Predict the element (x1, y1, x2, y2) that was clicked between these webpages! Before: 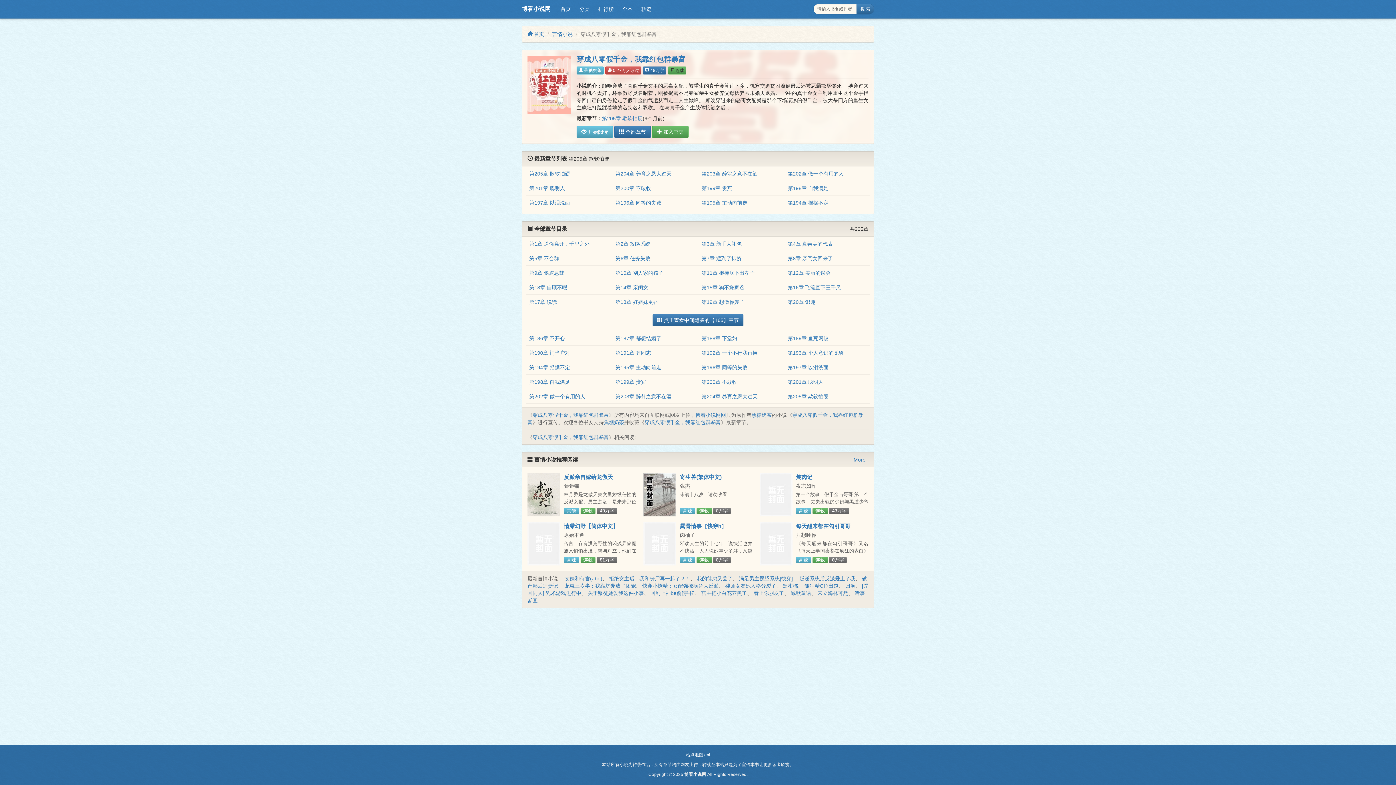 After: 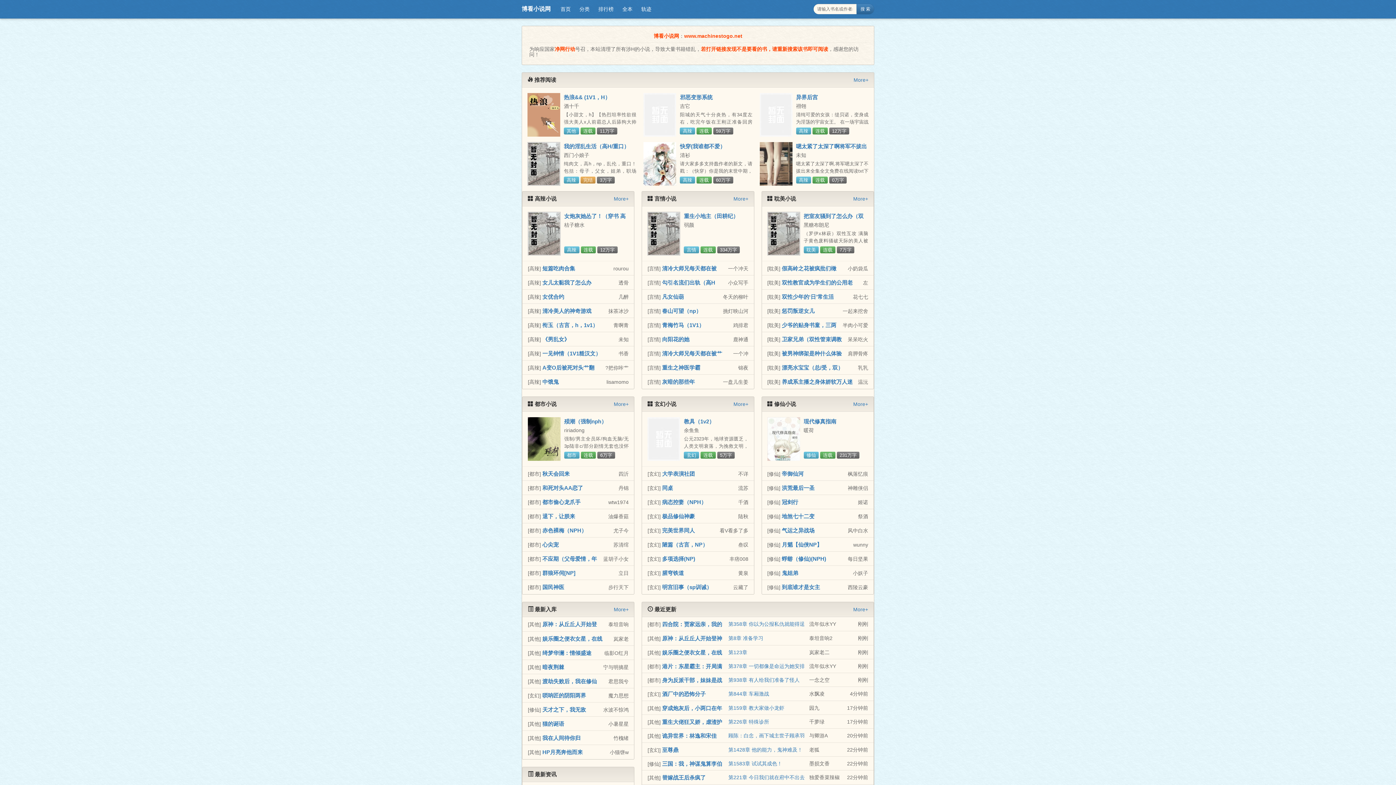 Action: bbox: (695, 412, 726, 418) label: 博看小说网网